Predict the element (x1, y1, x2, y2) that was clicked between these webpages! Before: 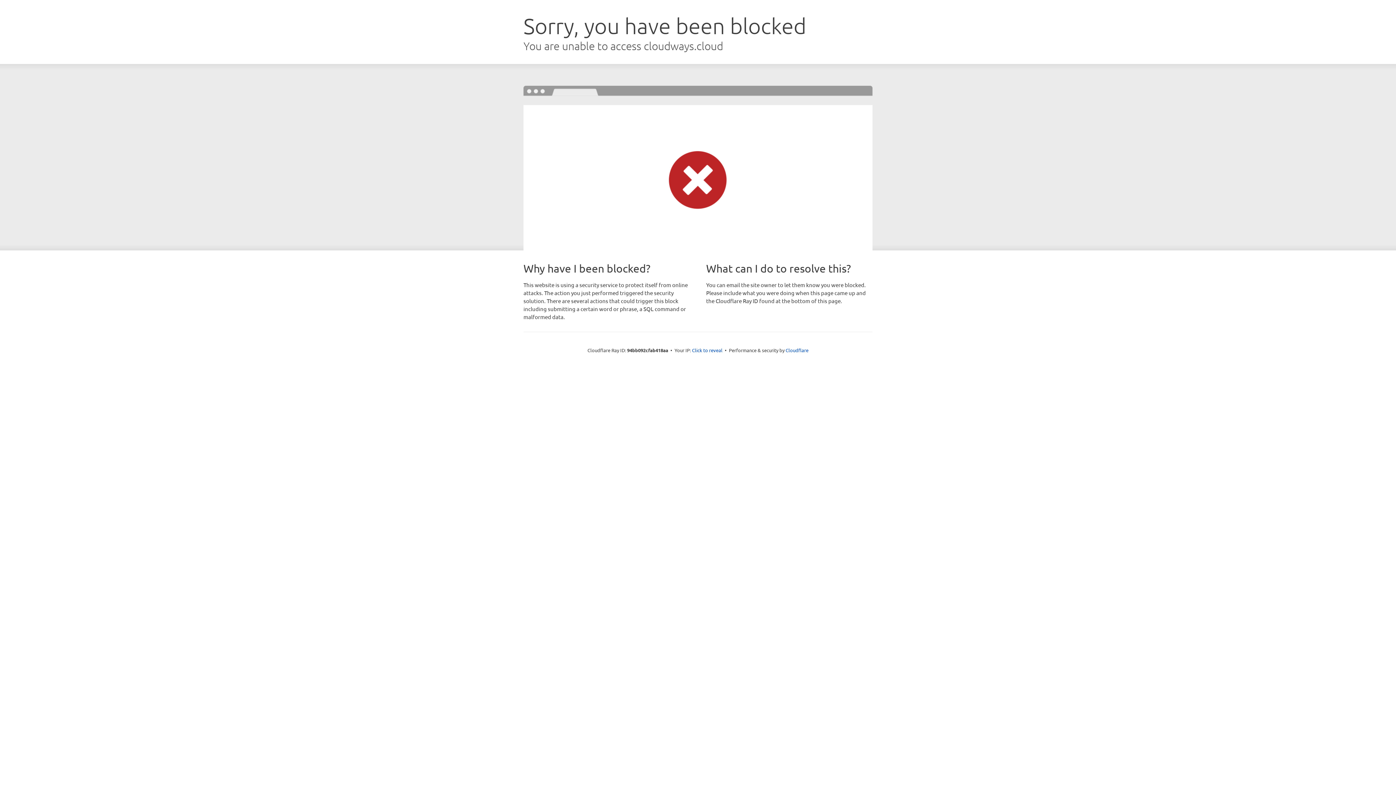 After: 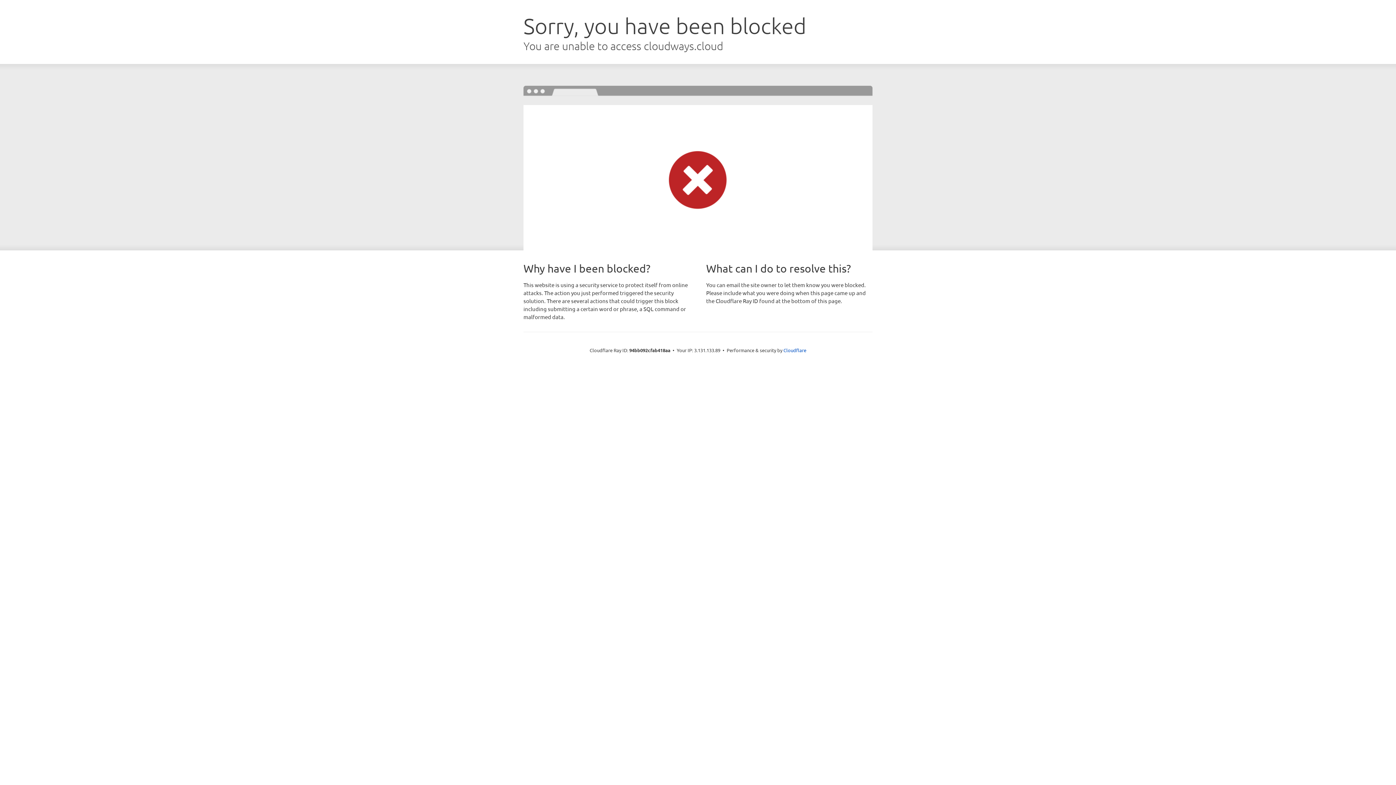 Action: bbox: (692, 346, 722, 353) label: Click to reveal